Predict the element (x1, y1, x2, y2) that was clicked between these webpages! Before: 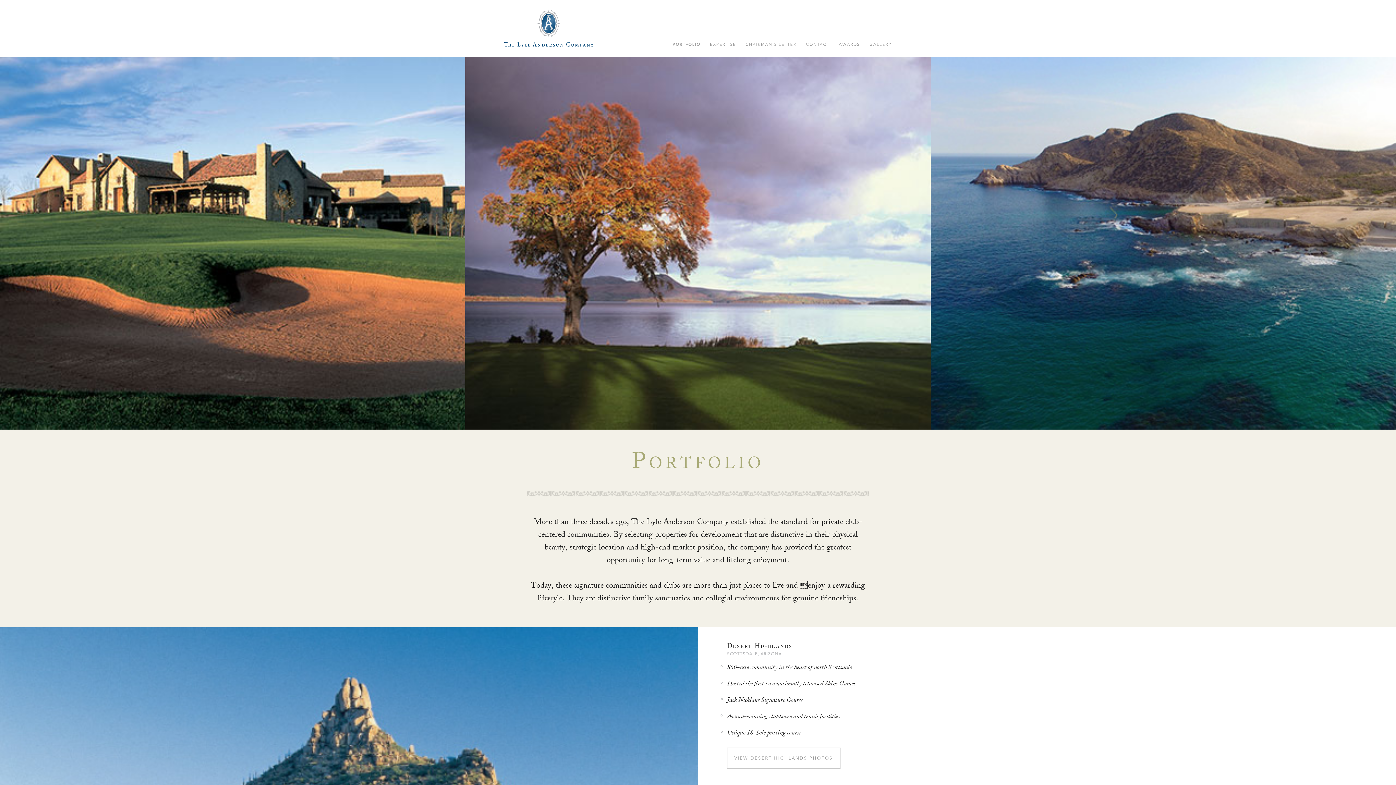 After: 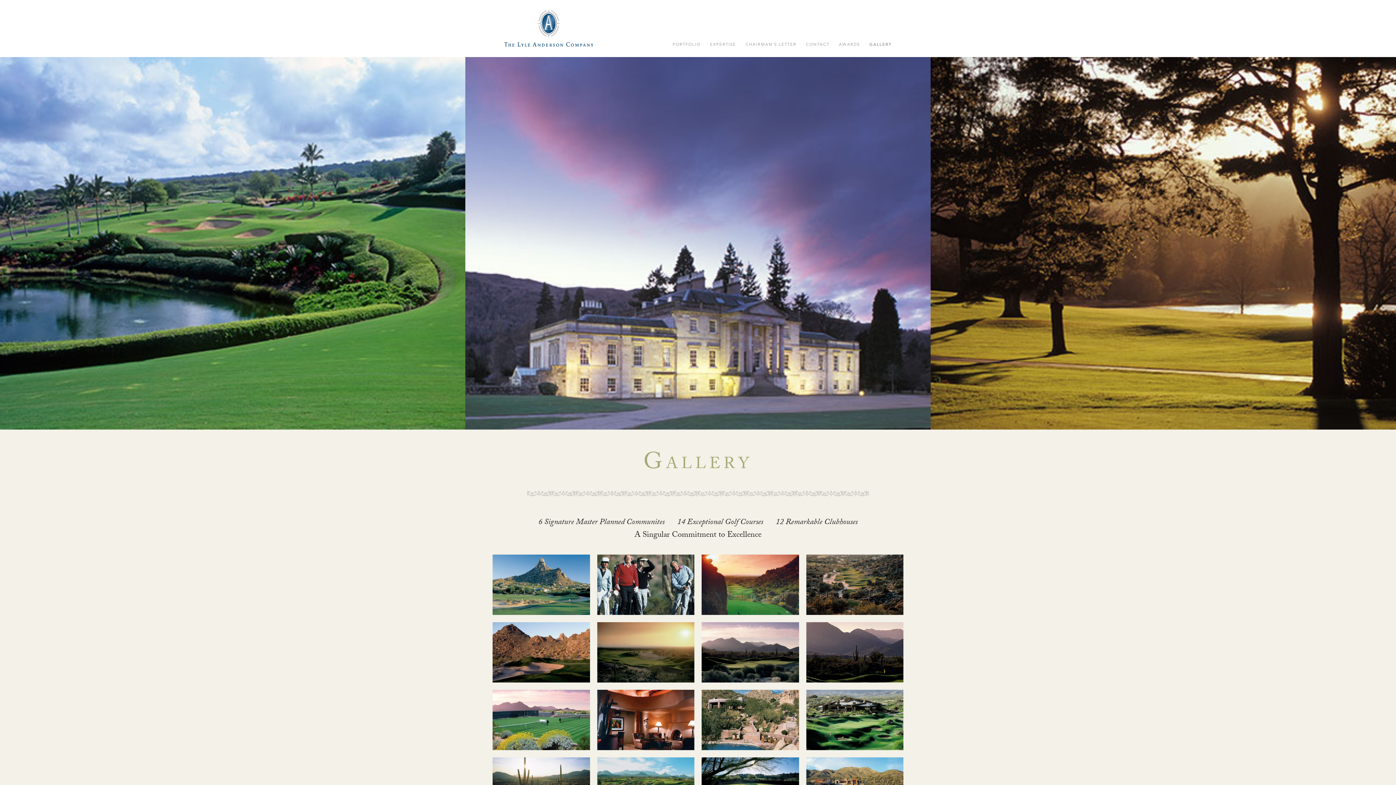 Action: bbox: (869, 41, 892, 46) label: GALLERY